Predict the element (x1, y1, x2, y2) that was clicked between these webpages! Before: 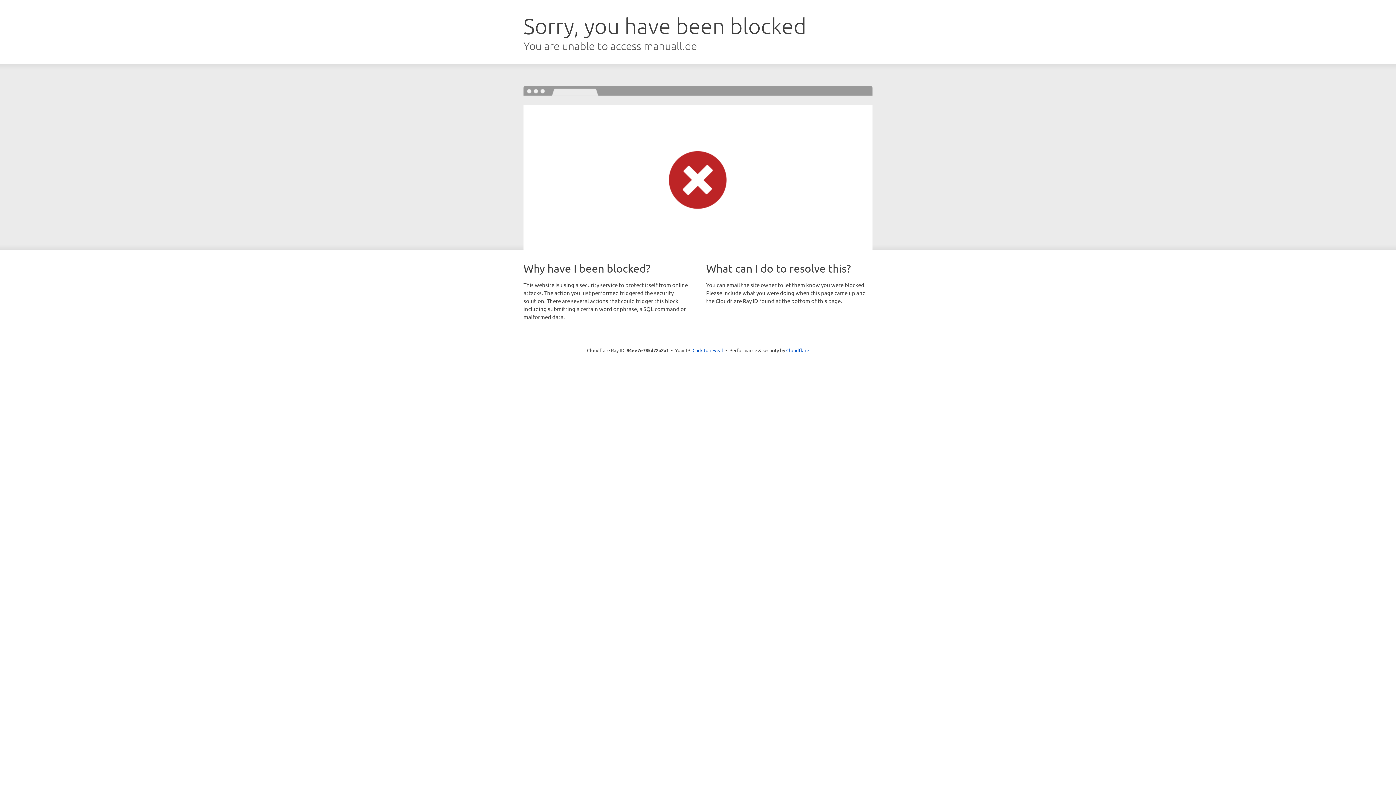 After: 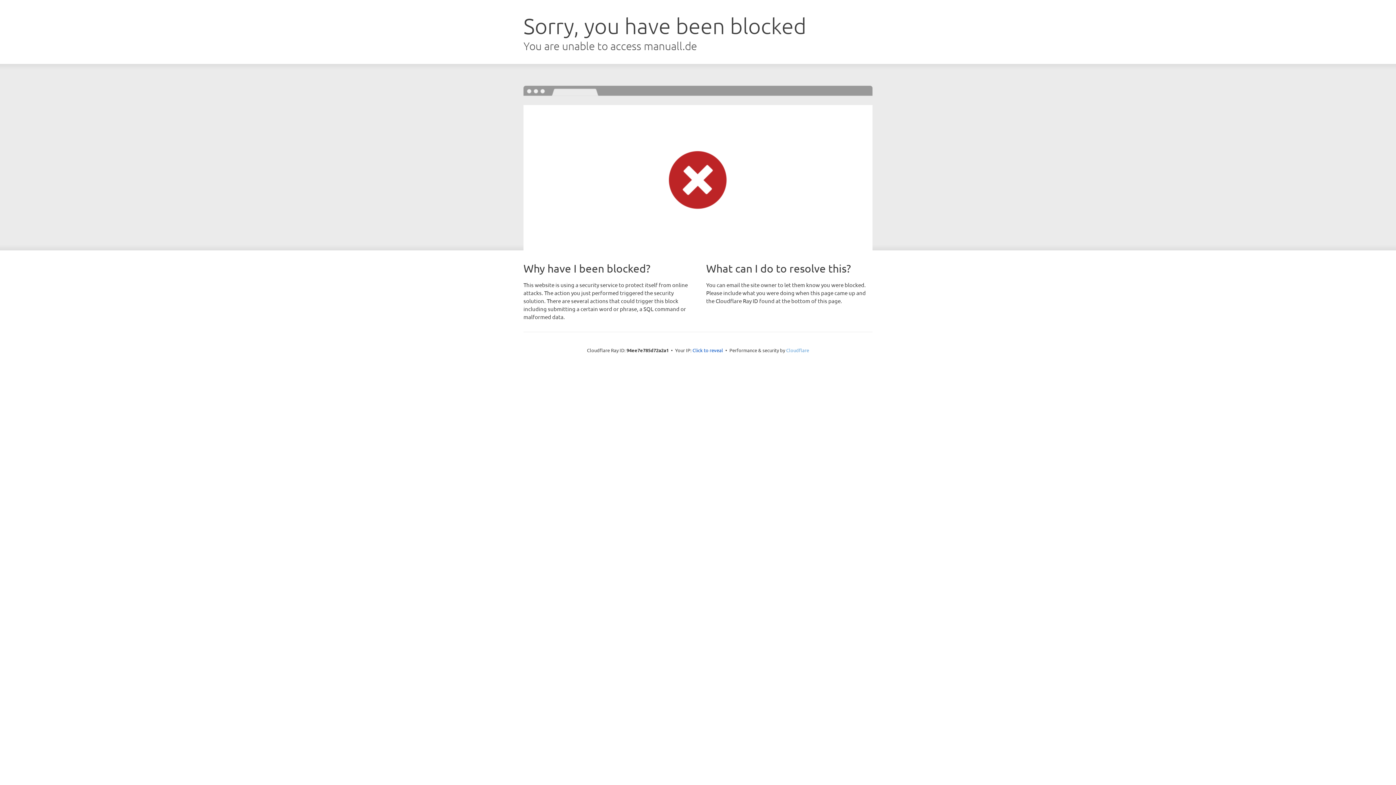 Action: bbox: (786, 347, 809, 353) label: Cloudflare